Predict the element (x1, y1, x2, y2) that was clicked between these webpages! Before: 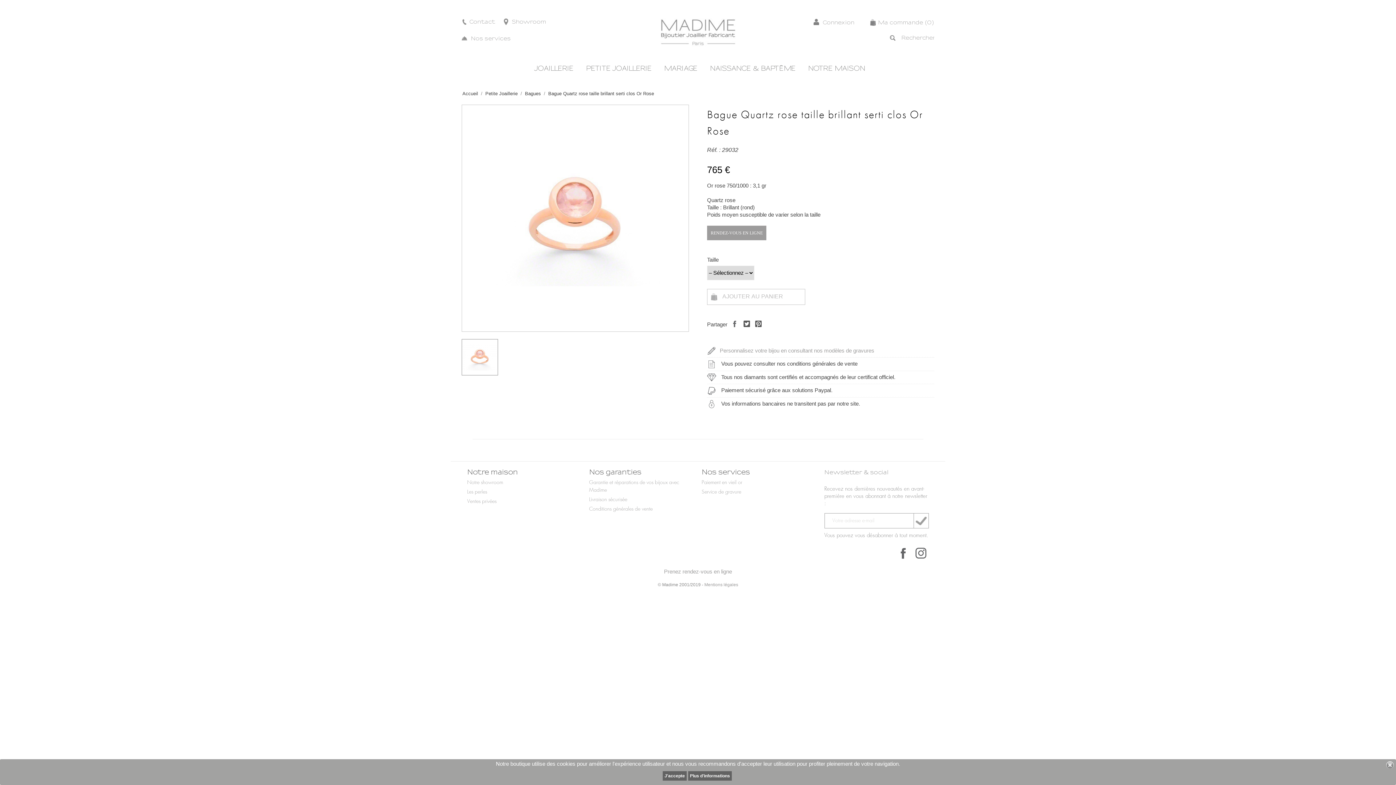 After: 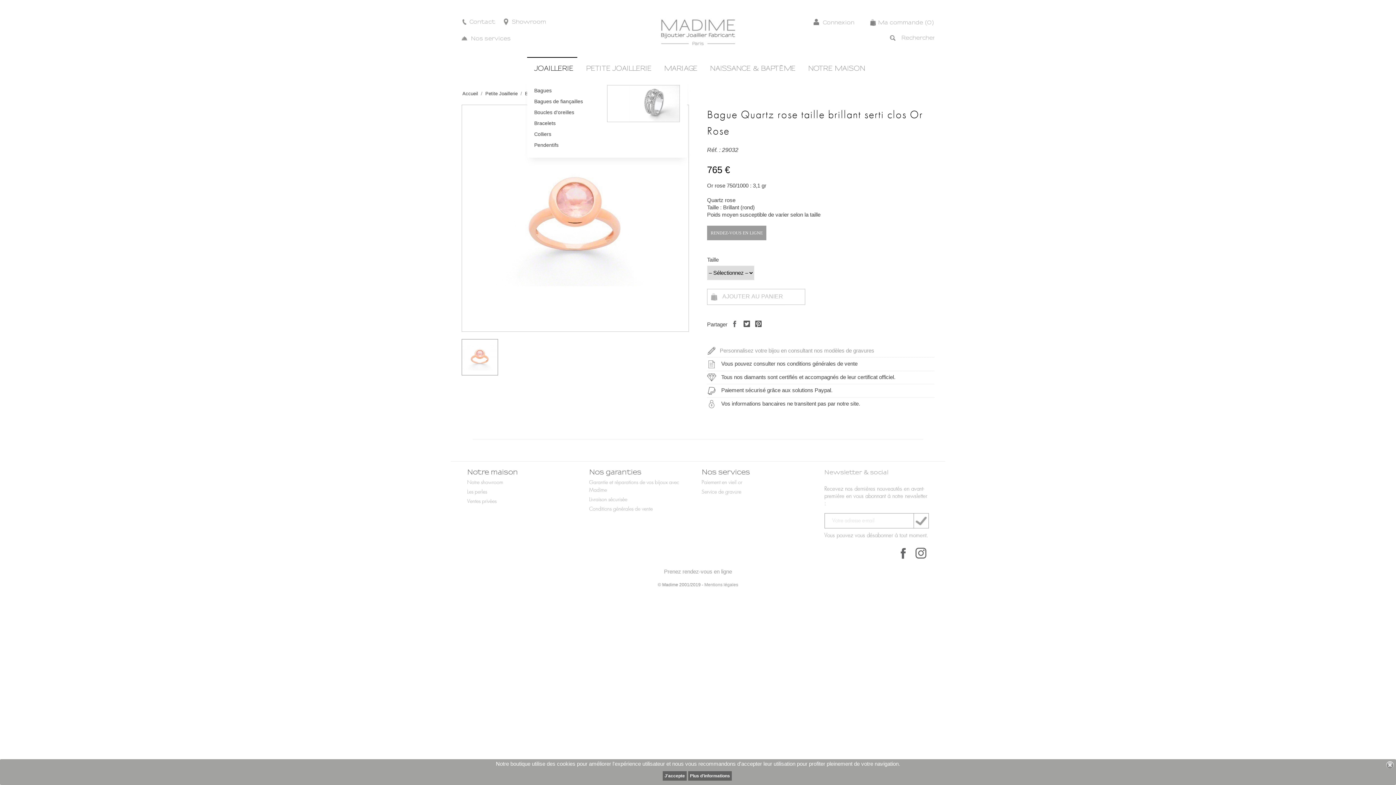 Action: label: JOAILLERIE bbox: (527, 57, 577, 79)